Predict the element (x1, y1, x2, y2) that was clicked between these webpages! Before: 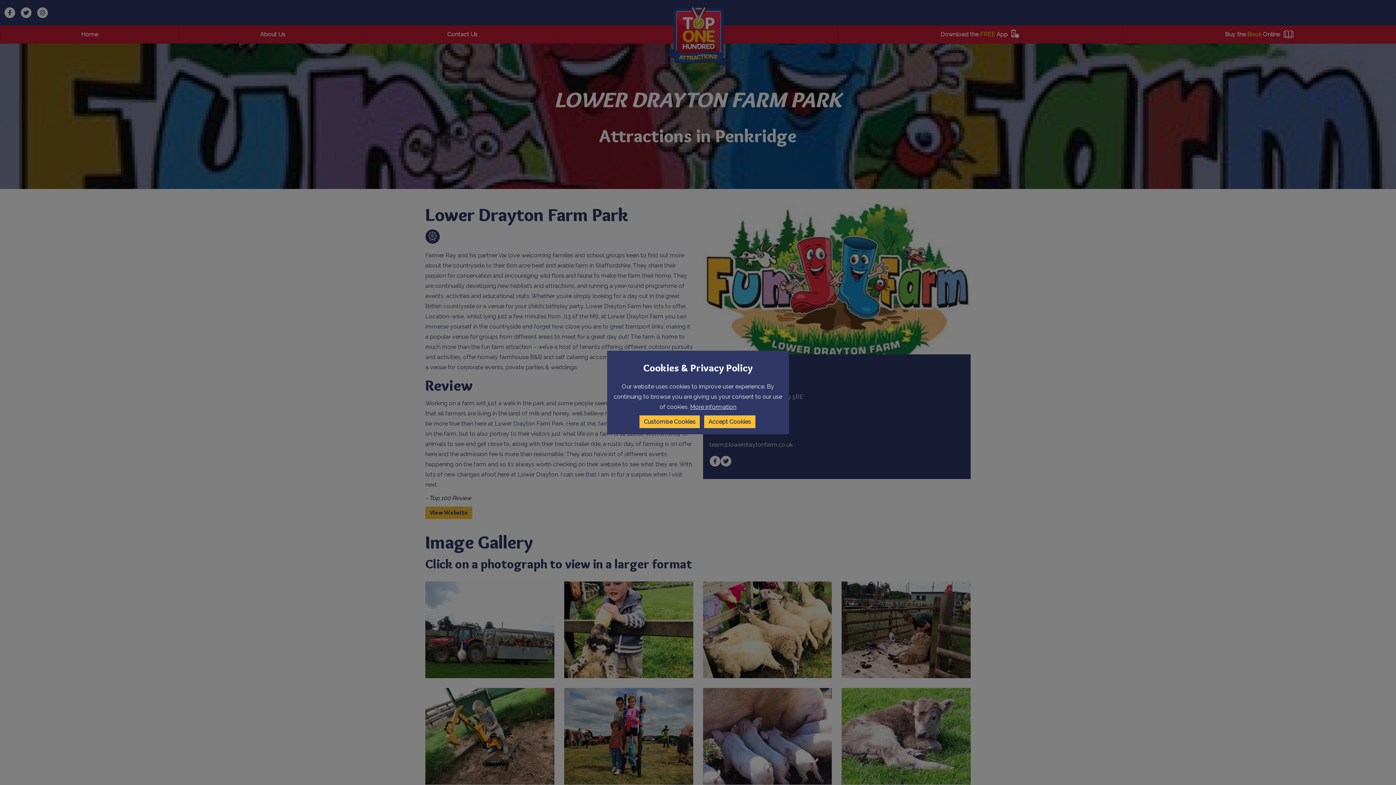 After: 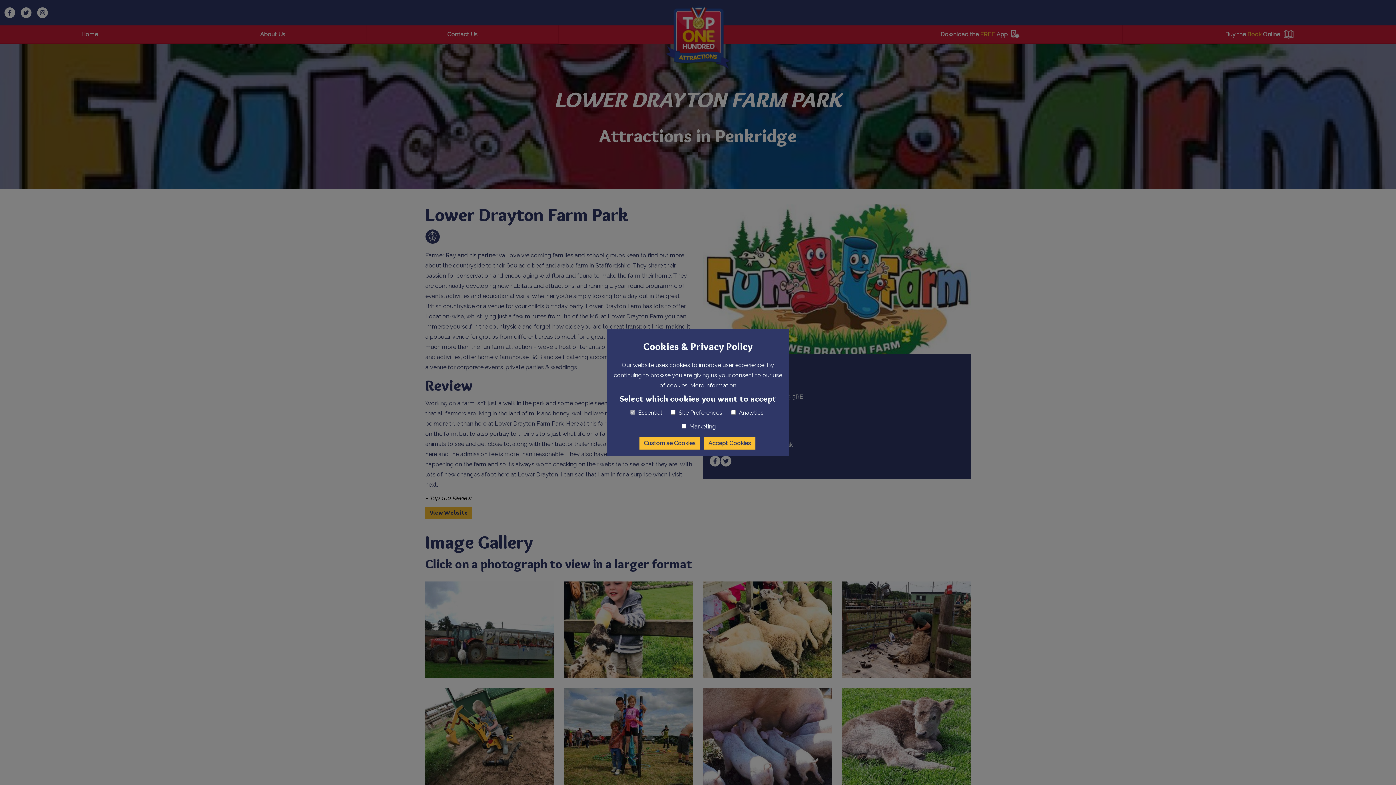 Action: bbox: (639, 415, 699, 428) label: Customise Cookies